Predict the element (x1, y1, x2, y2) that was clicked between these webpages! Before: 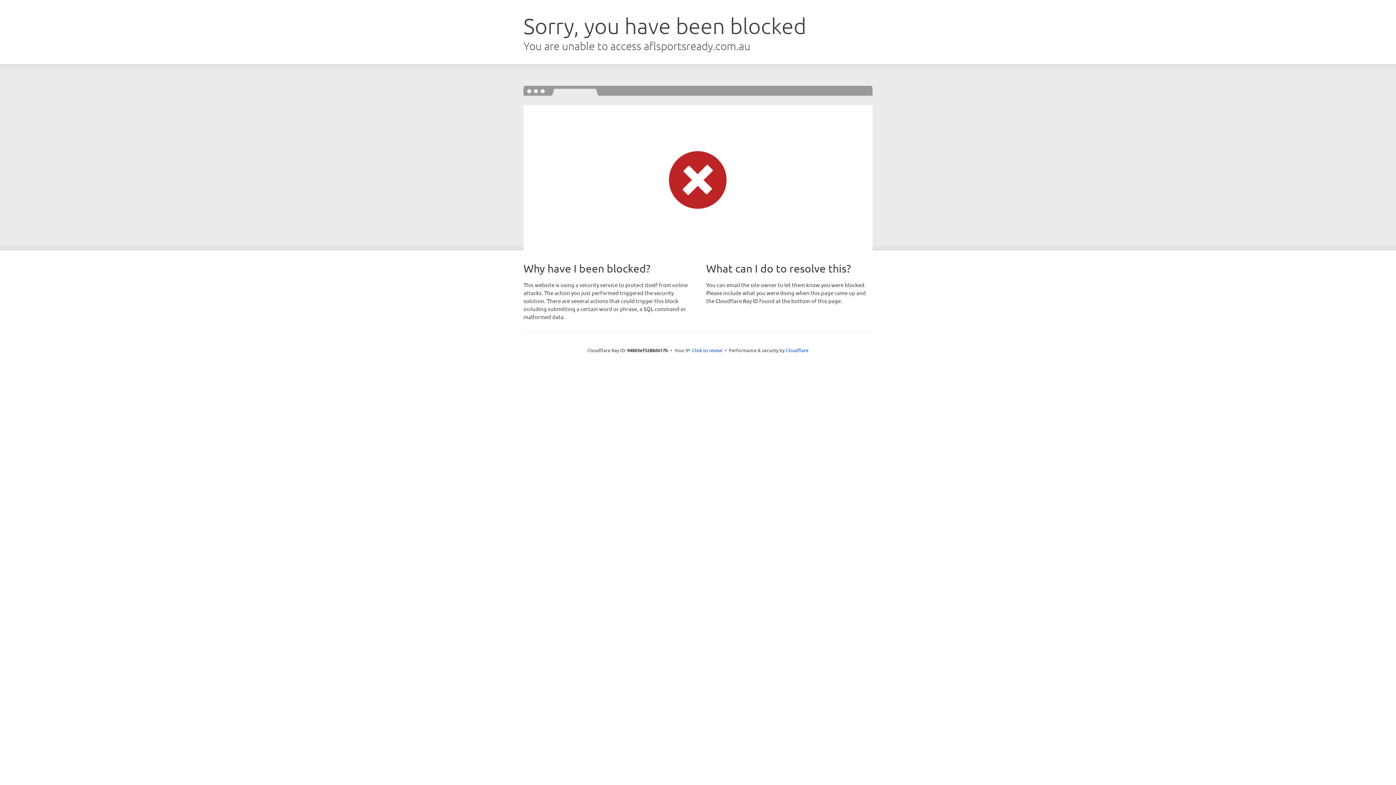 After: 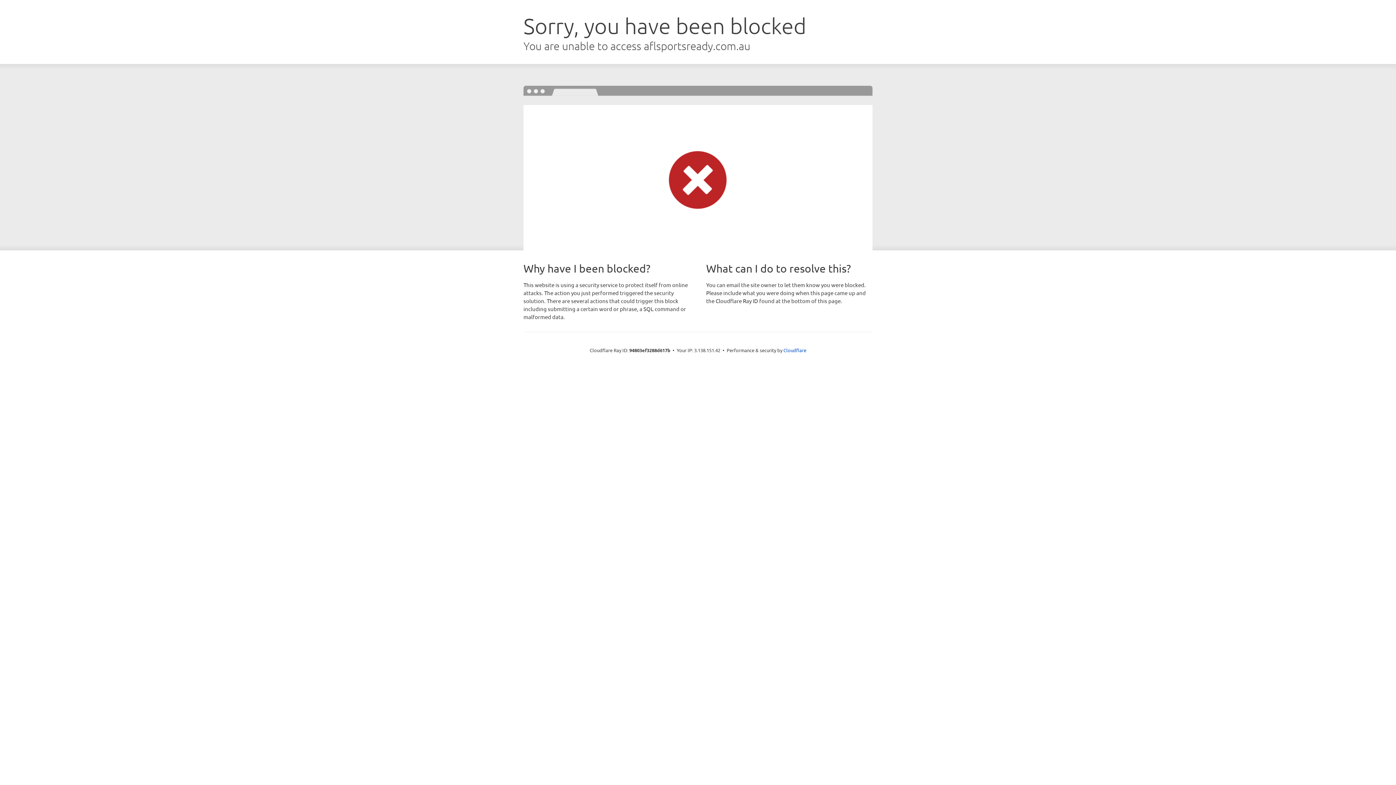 Action: label: Click to reveal bbox: (692, 346, 722, 353)